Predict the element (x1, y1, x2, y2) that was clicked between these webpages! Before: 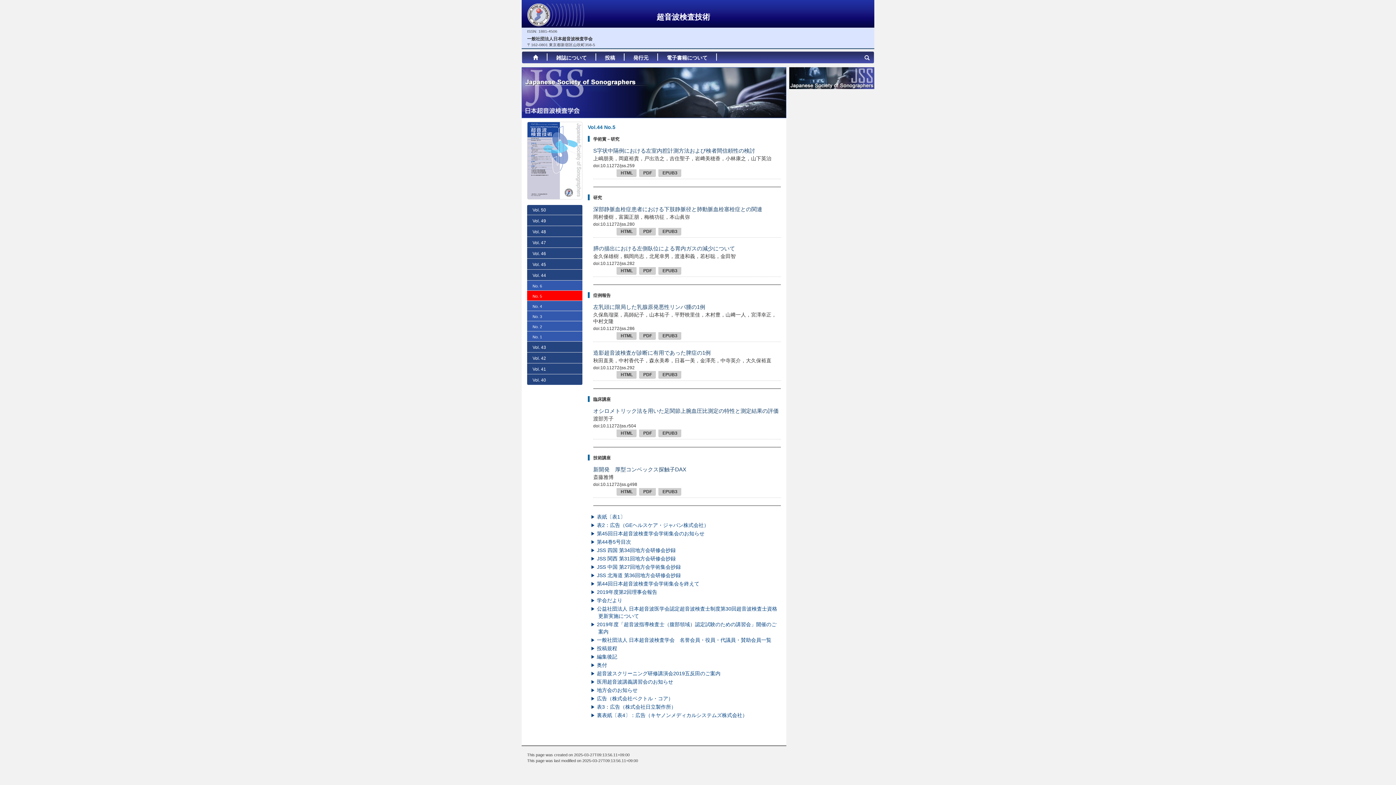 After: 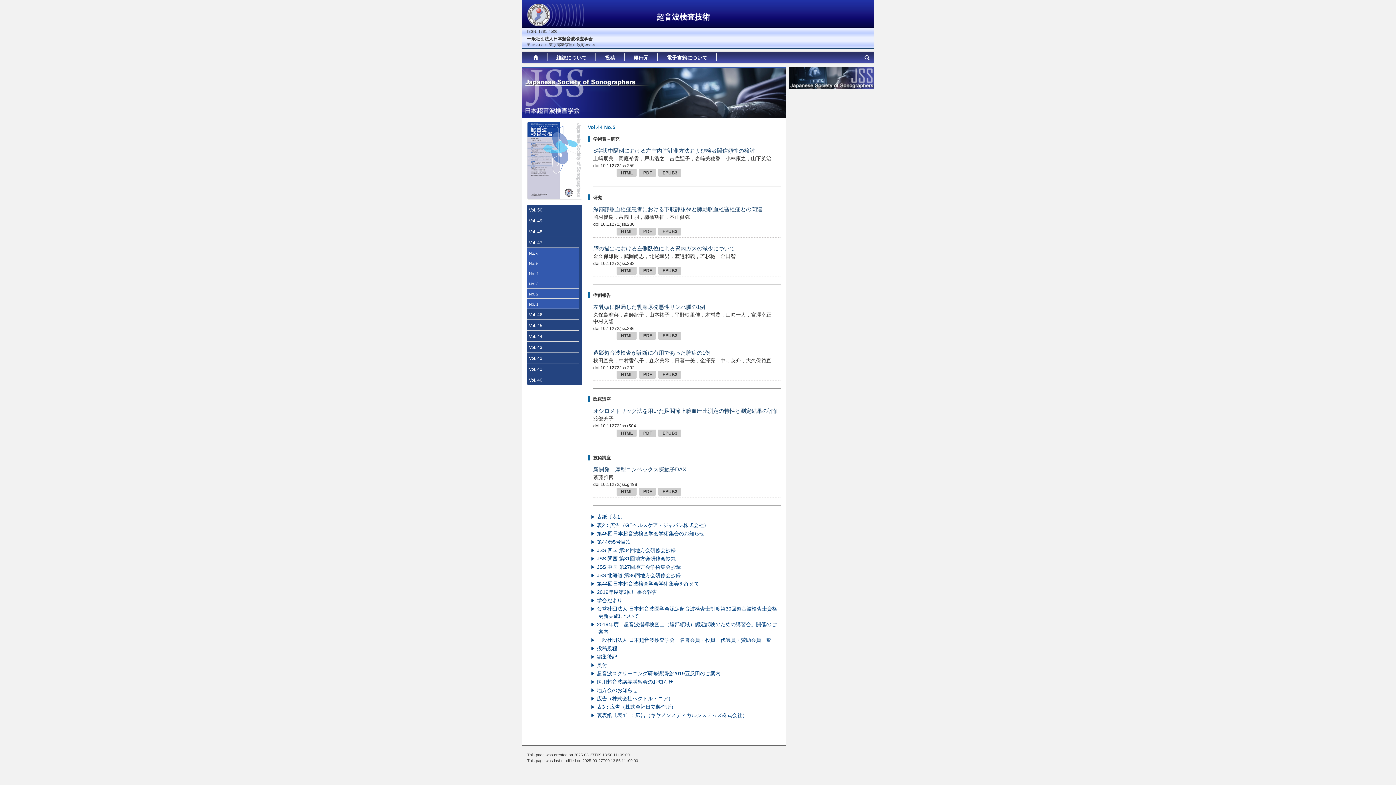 Action: bbox: (530, 238, 586, 248) label: Vol. 47